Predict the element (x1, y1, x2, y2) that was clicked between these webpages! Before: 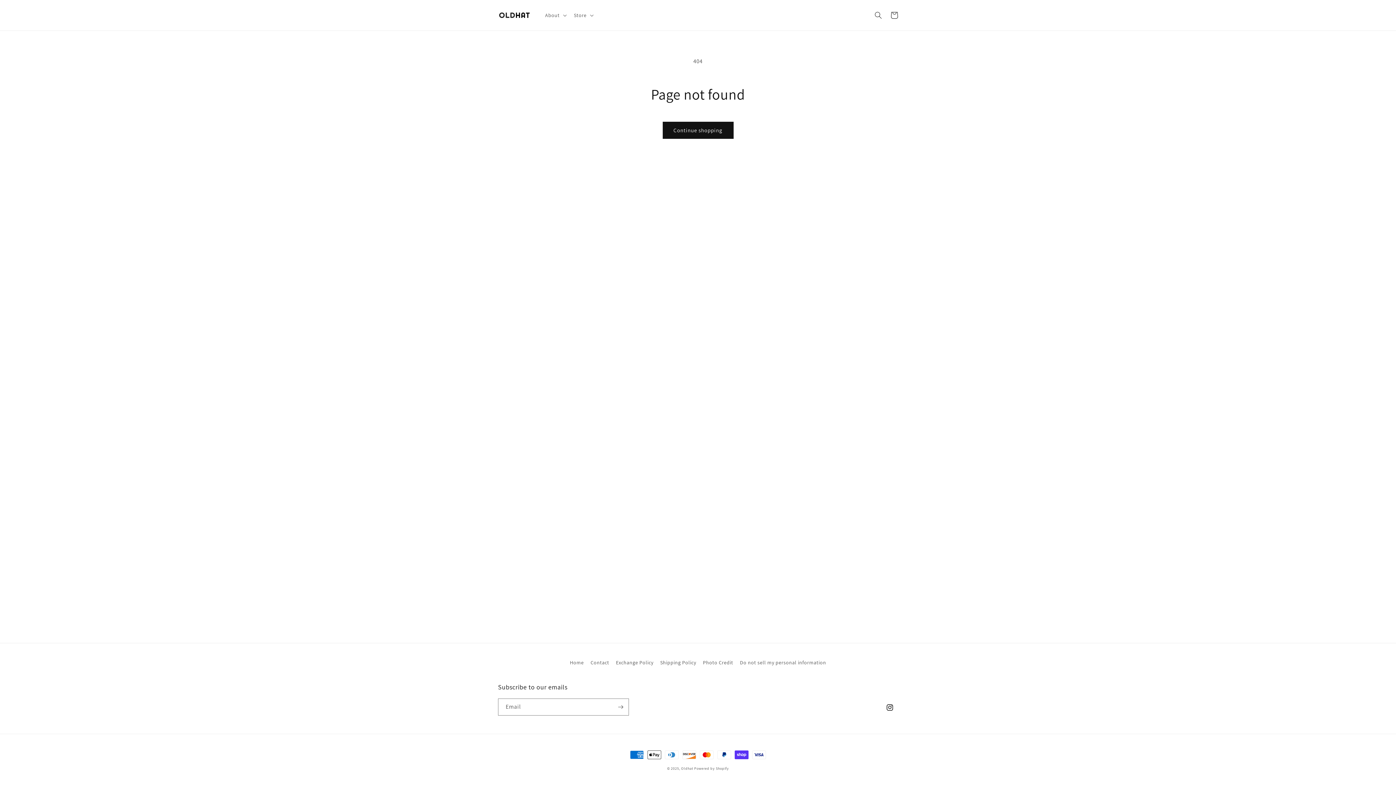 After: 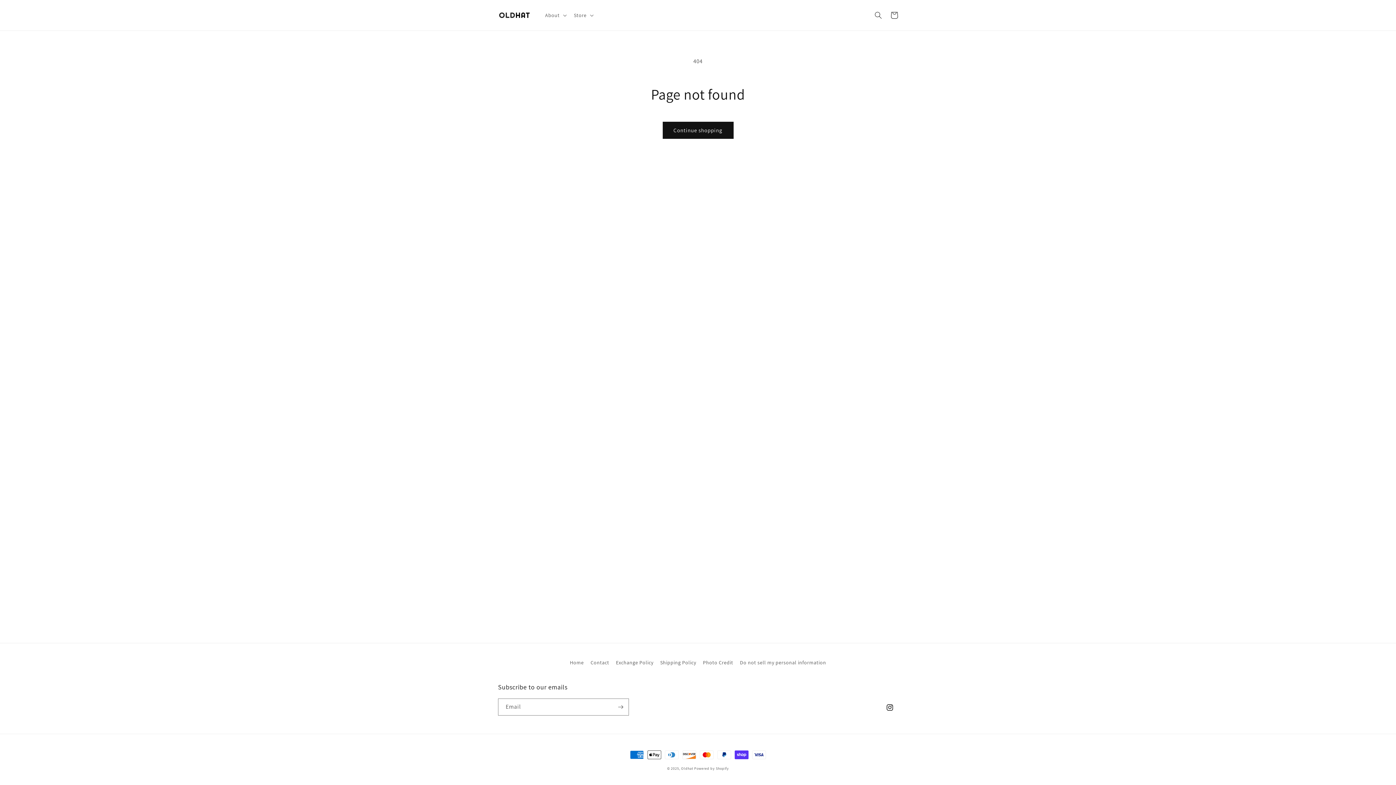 Action: label: Instagram bbox: (882, 700, 898, 716)